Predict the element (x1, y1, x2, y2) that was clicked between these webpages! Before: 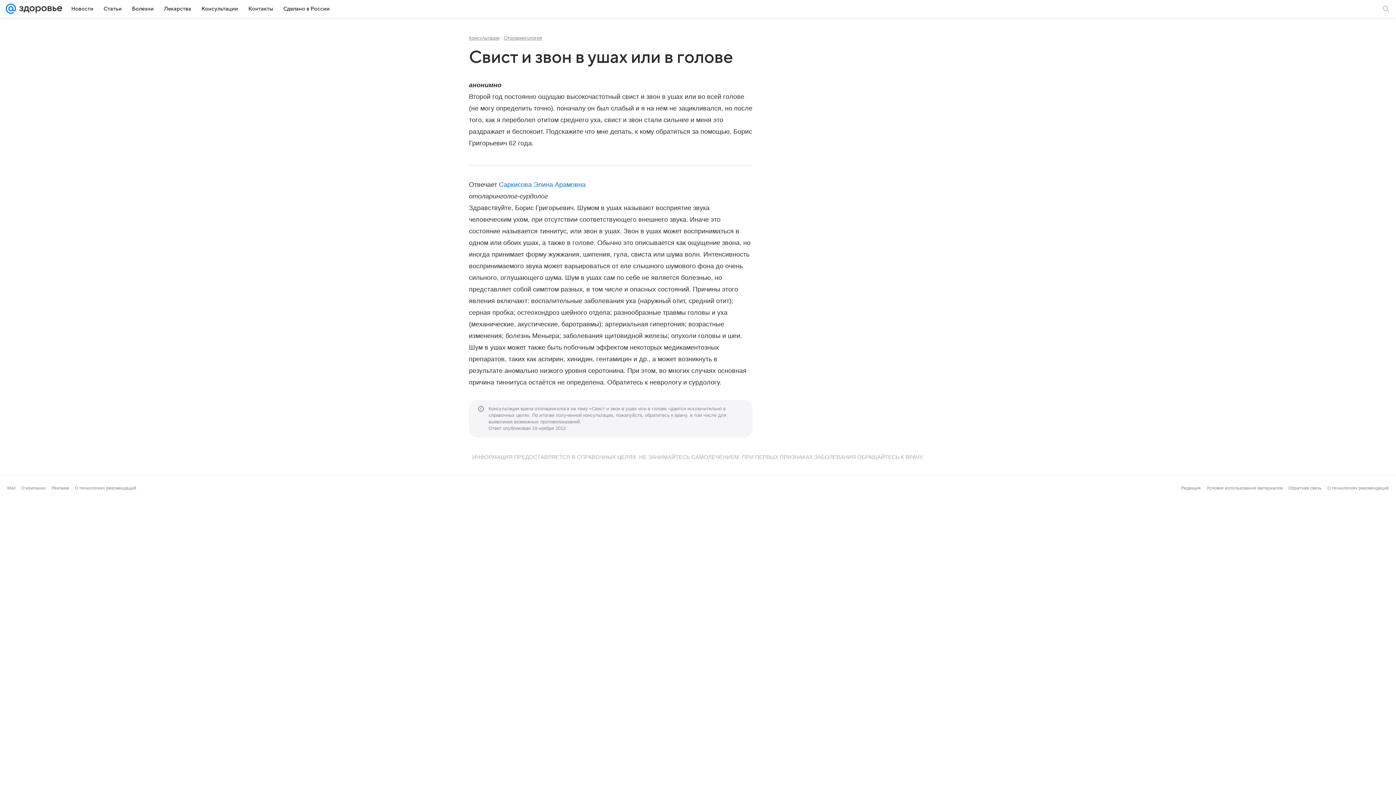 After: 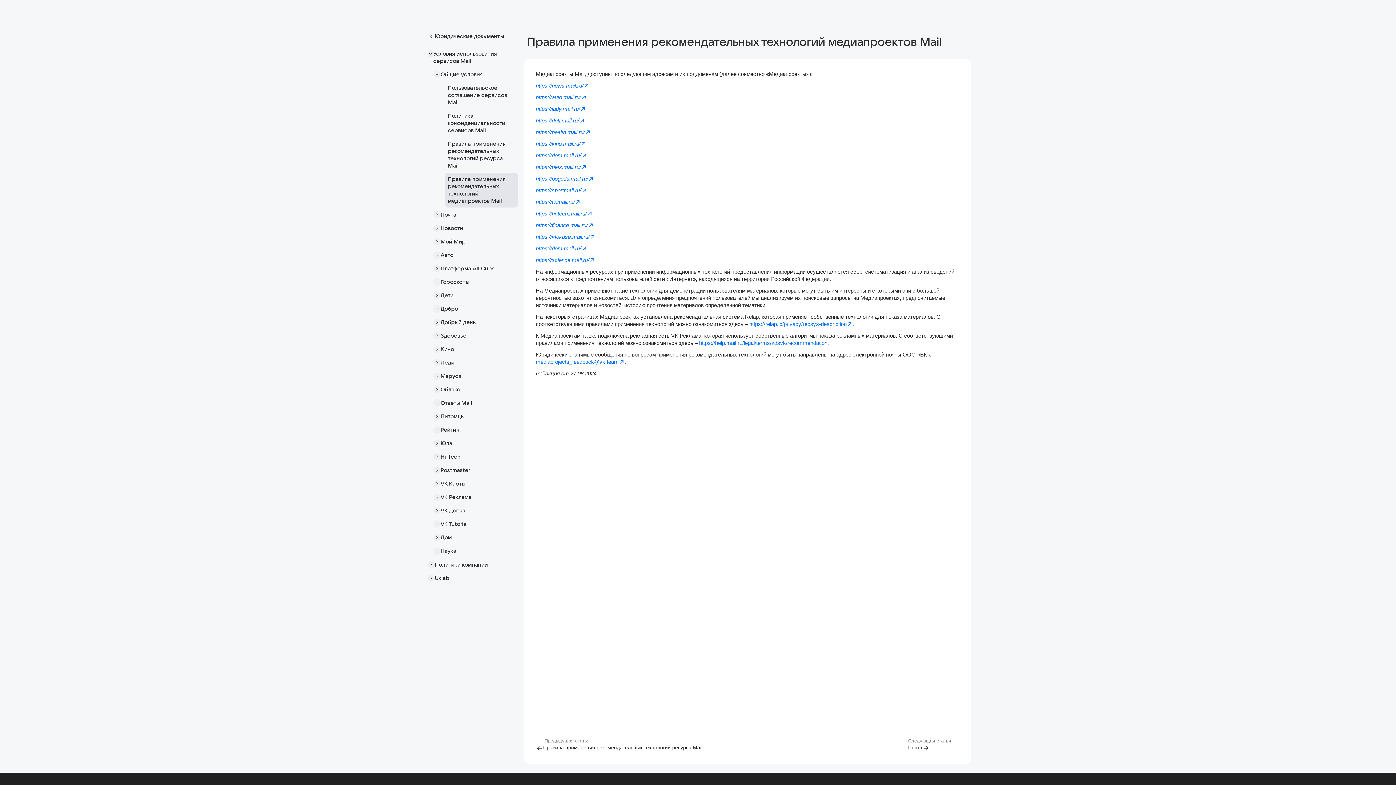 Action: label: О технологиях рекомендаций bbox: (1327, 485, 1389, 490)